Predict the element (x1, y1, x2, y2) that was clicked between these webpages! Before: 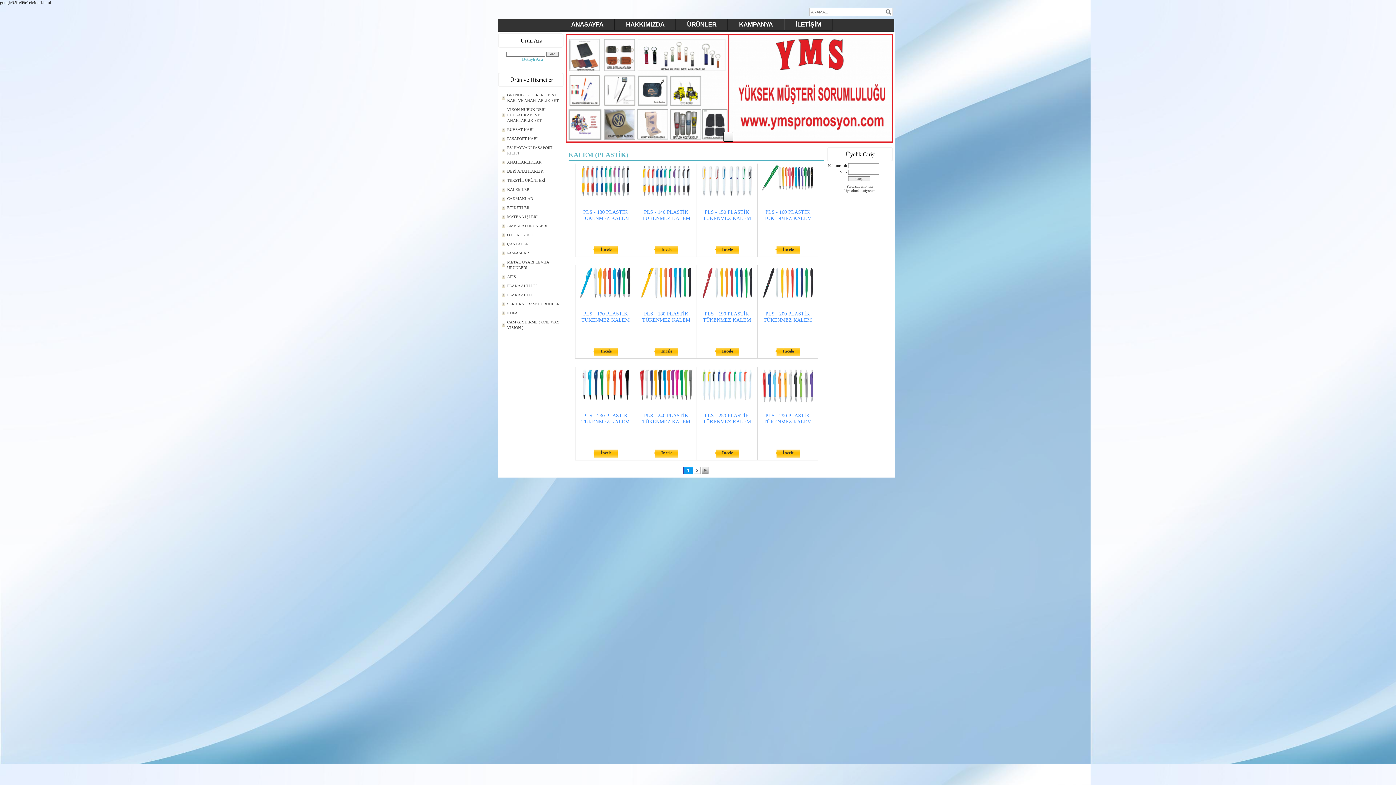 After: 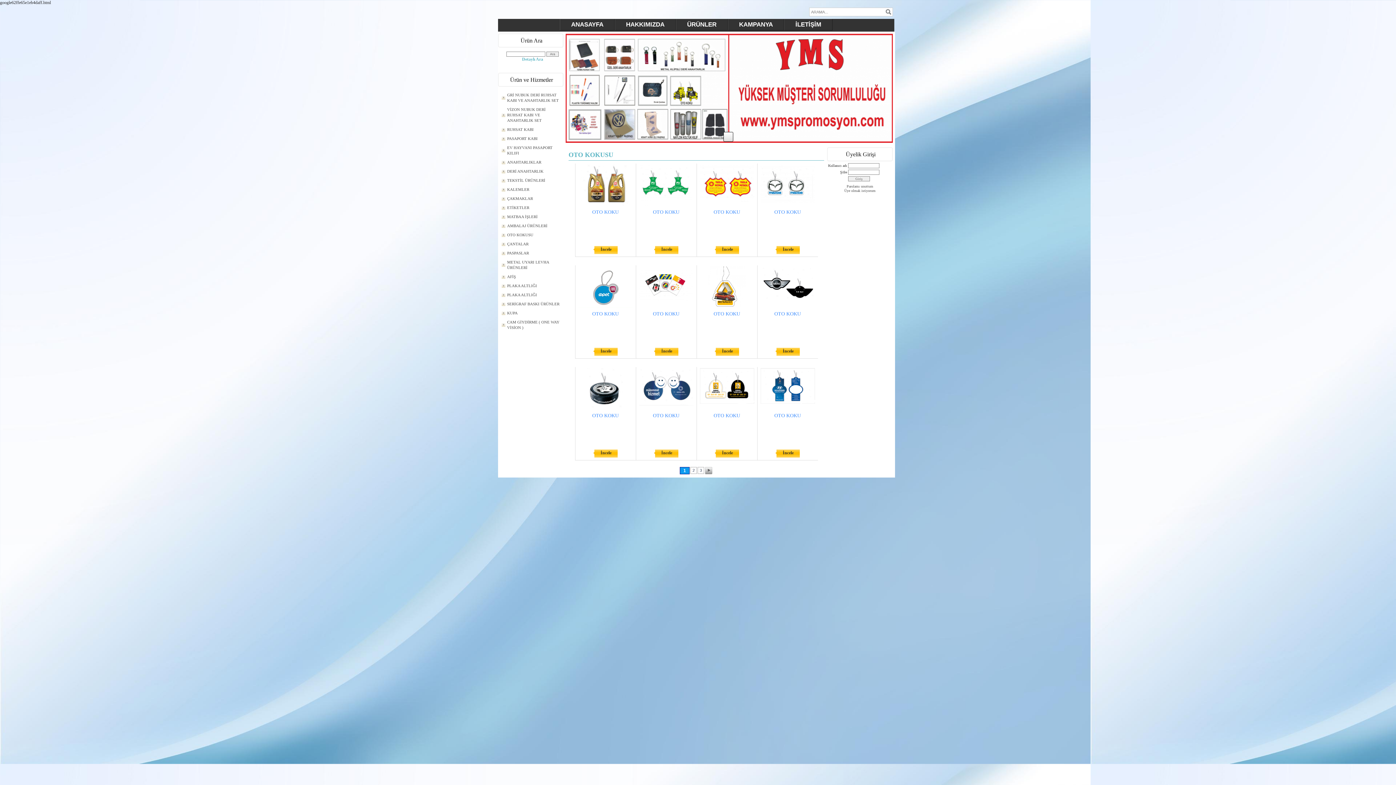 Action: bbox: (501, 230, 563, 239) label: OTO KOKUSU